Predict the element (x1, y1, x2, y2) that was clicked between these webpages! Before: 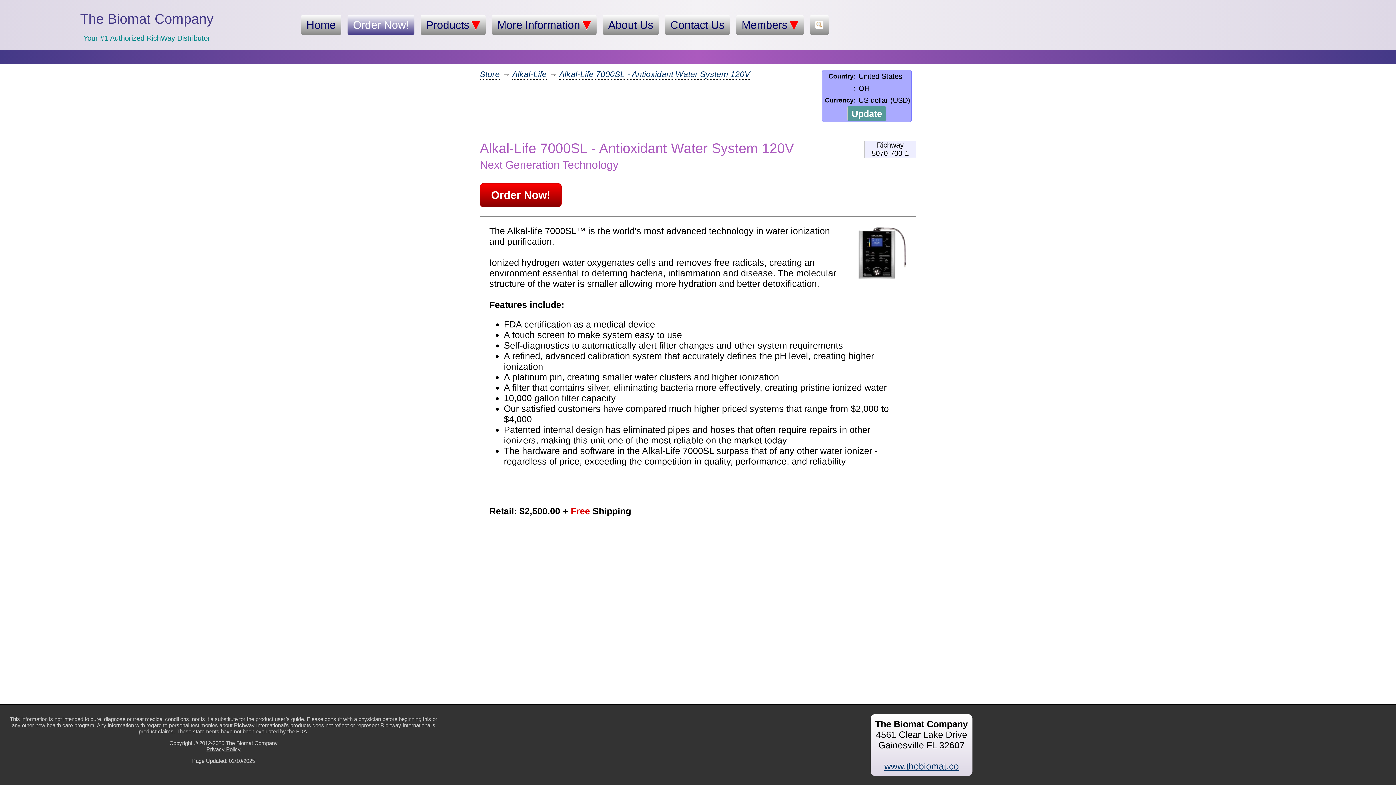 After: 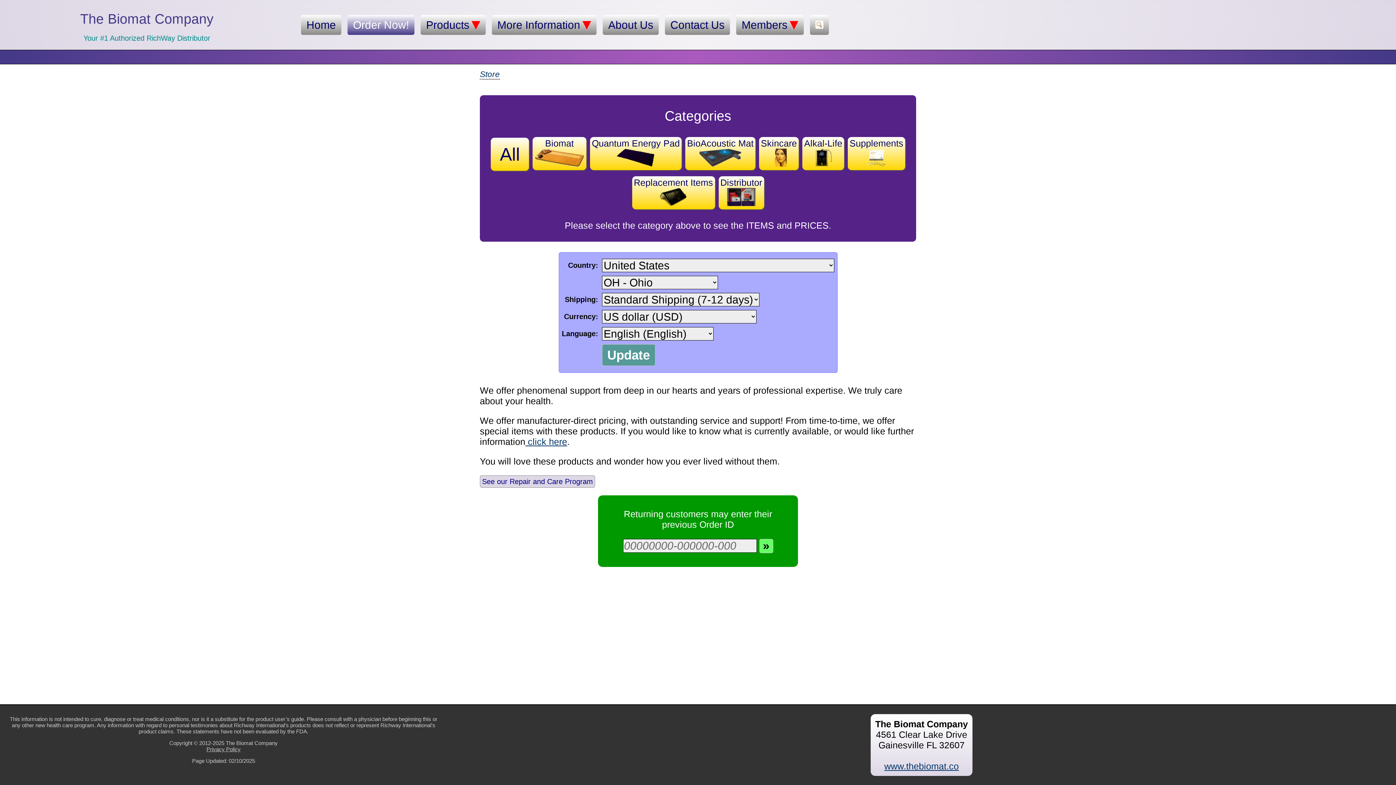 Action: label: Order Now! bbox: (347, 14, 414, 34)